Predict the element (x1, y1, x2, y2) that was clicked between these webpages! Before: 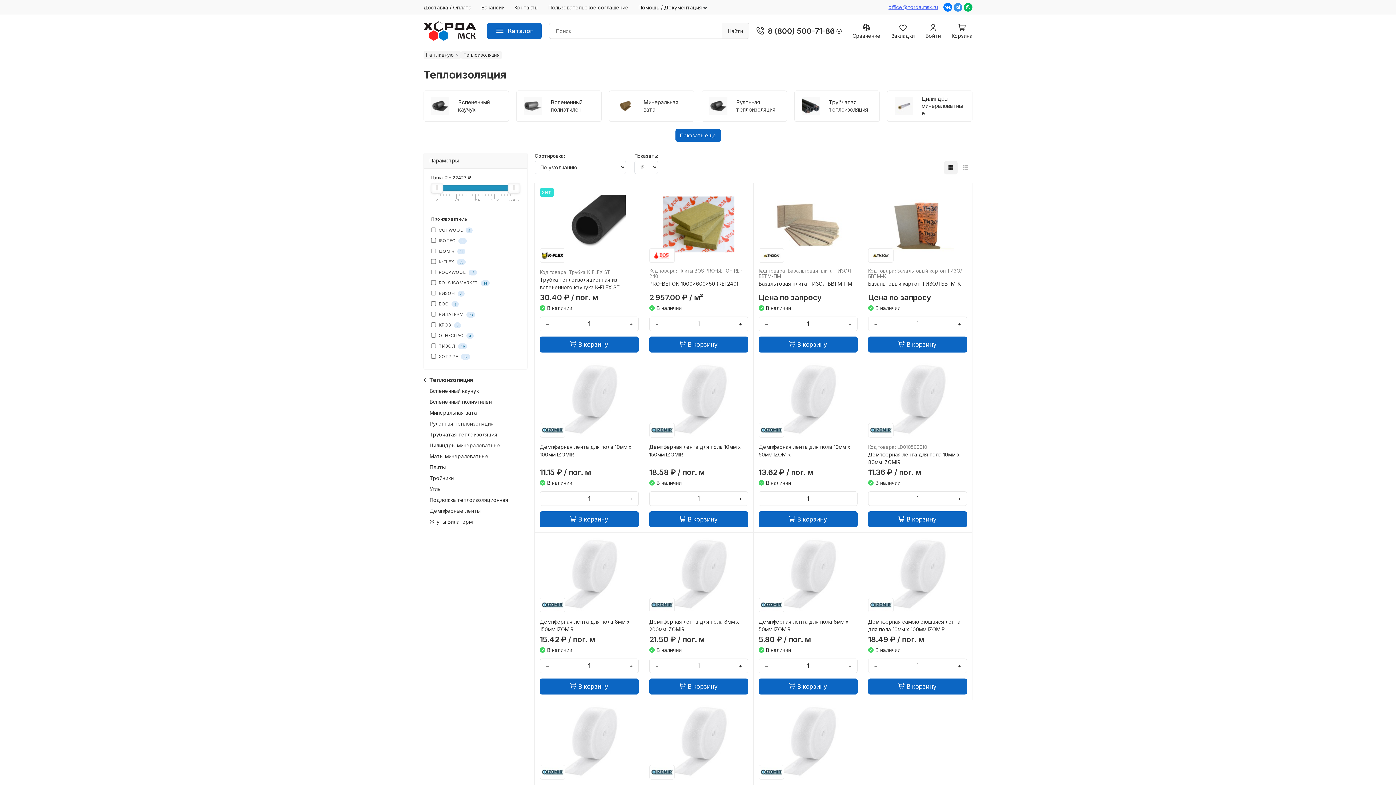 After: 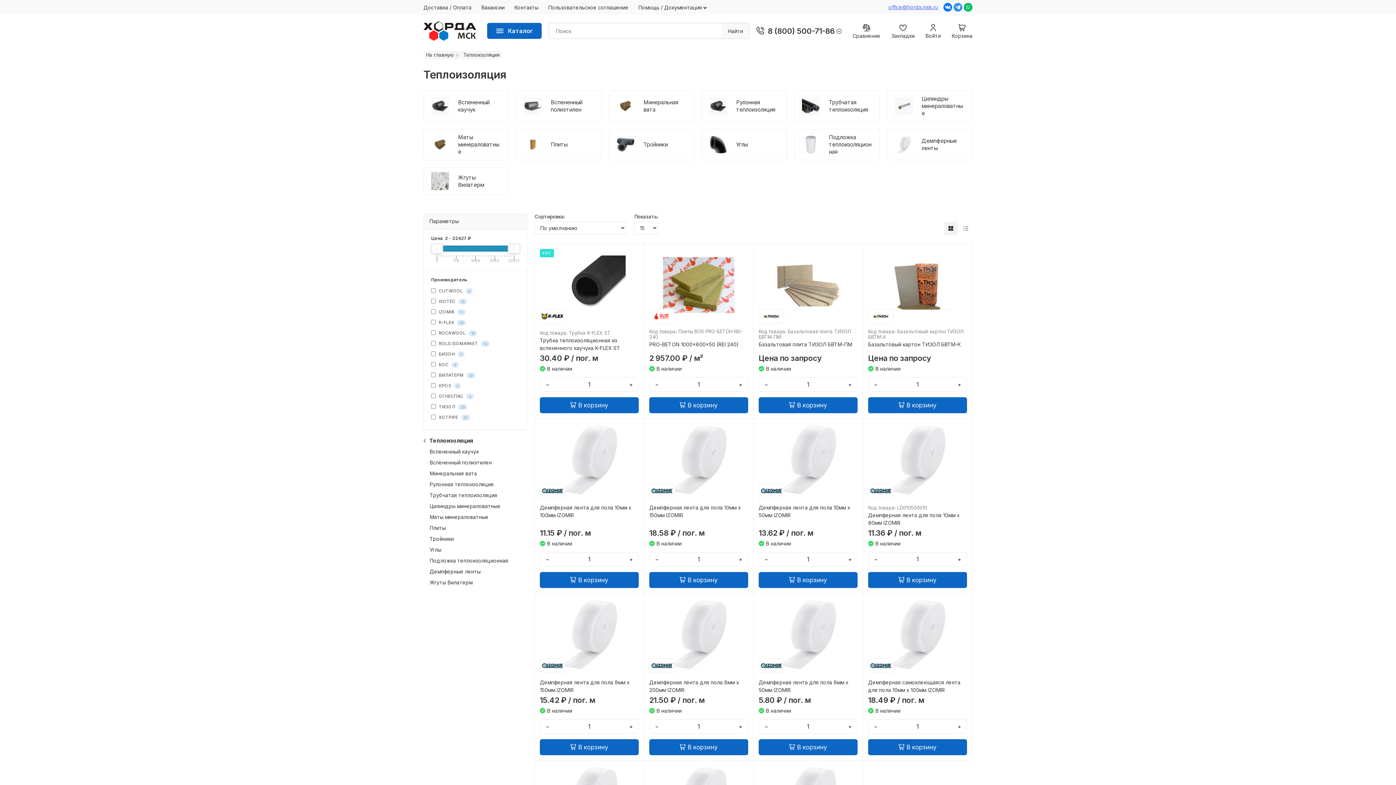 Action: bbox: (675, 129, 720, 141) label: Показать еще